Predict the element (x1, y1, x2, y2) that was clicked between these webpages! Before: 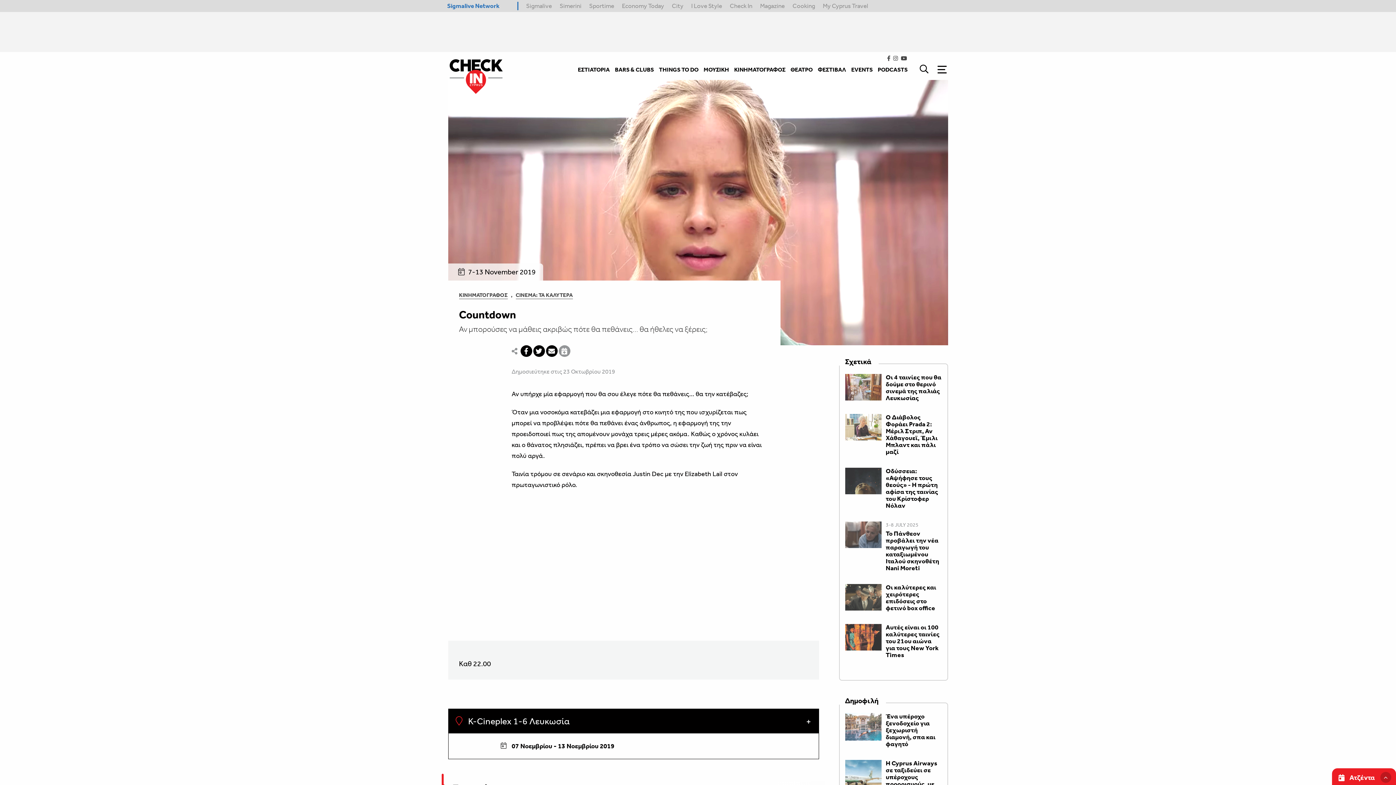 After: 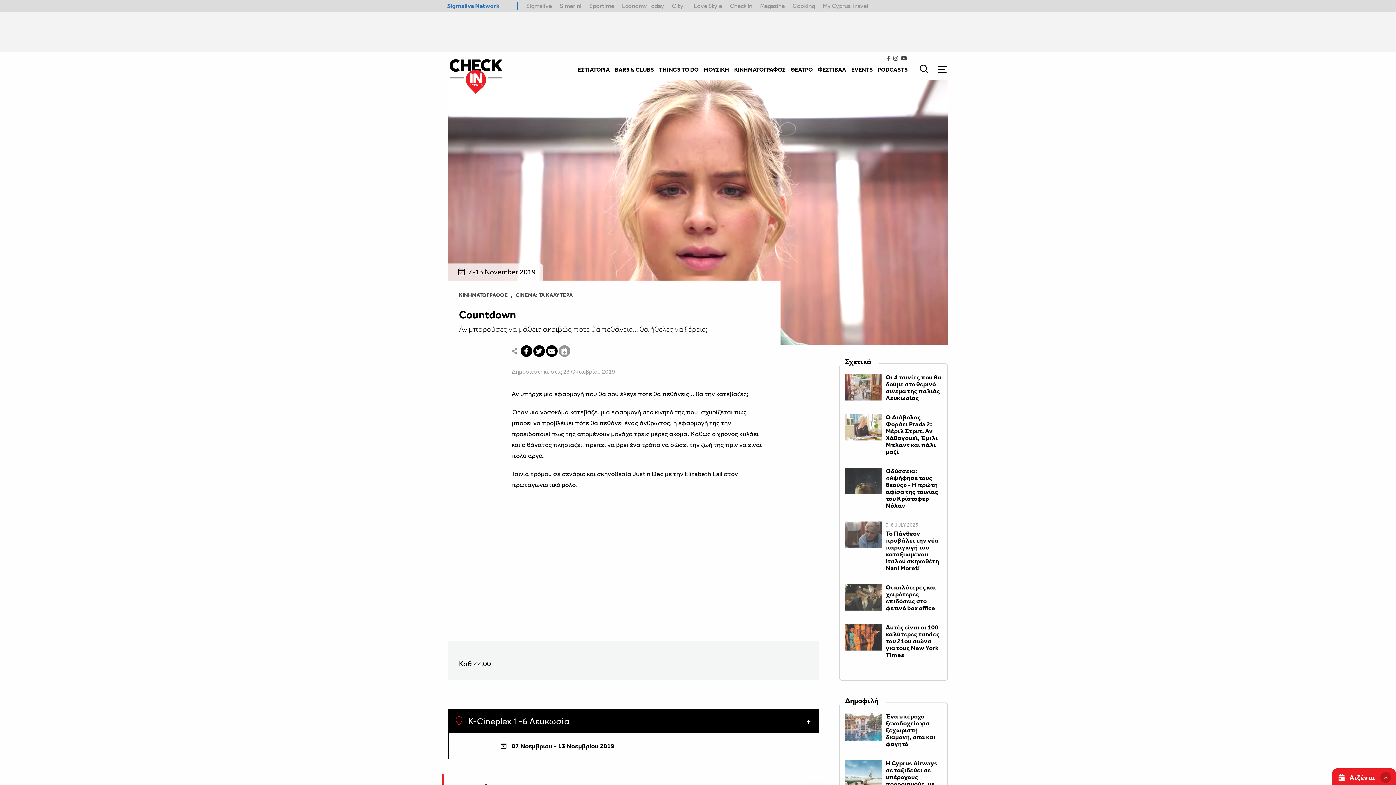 Action: bbox: (447, 1, 518, 10) label: Sigmalive Network